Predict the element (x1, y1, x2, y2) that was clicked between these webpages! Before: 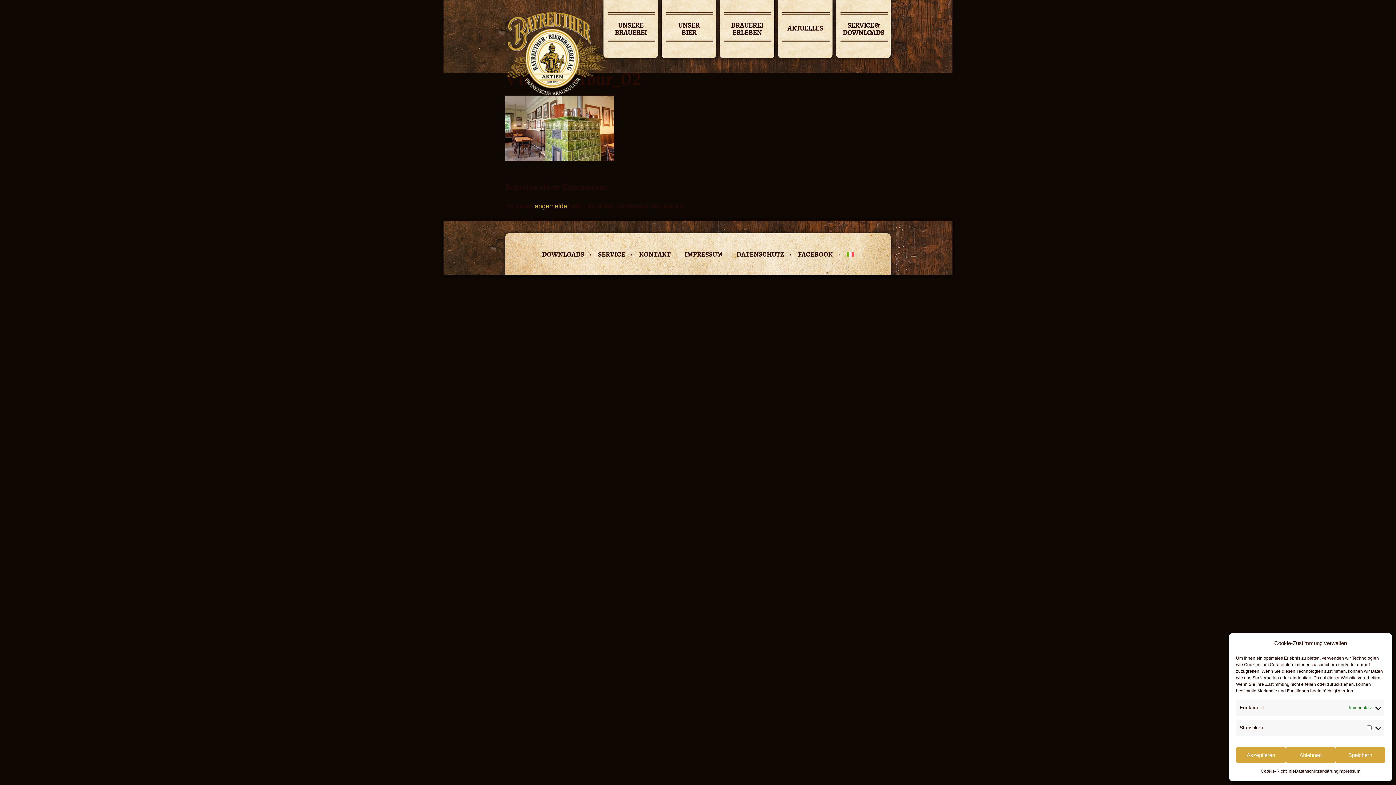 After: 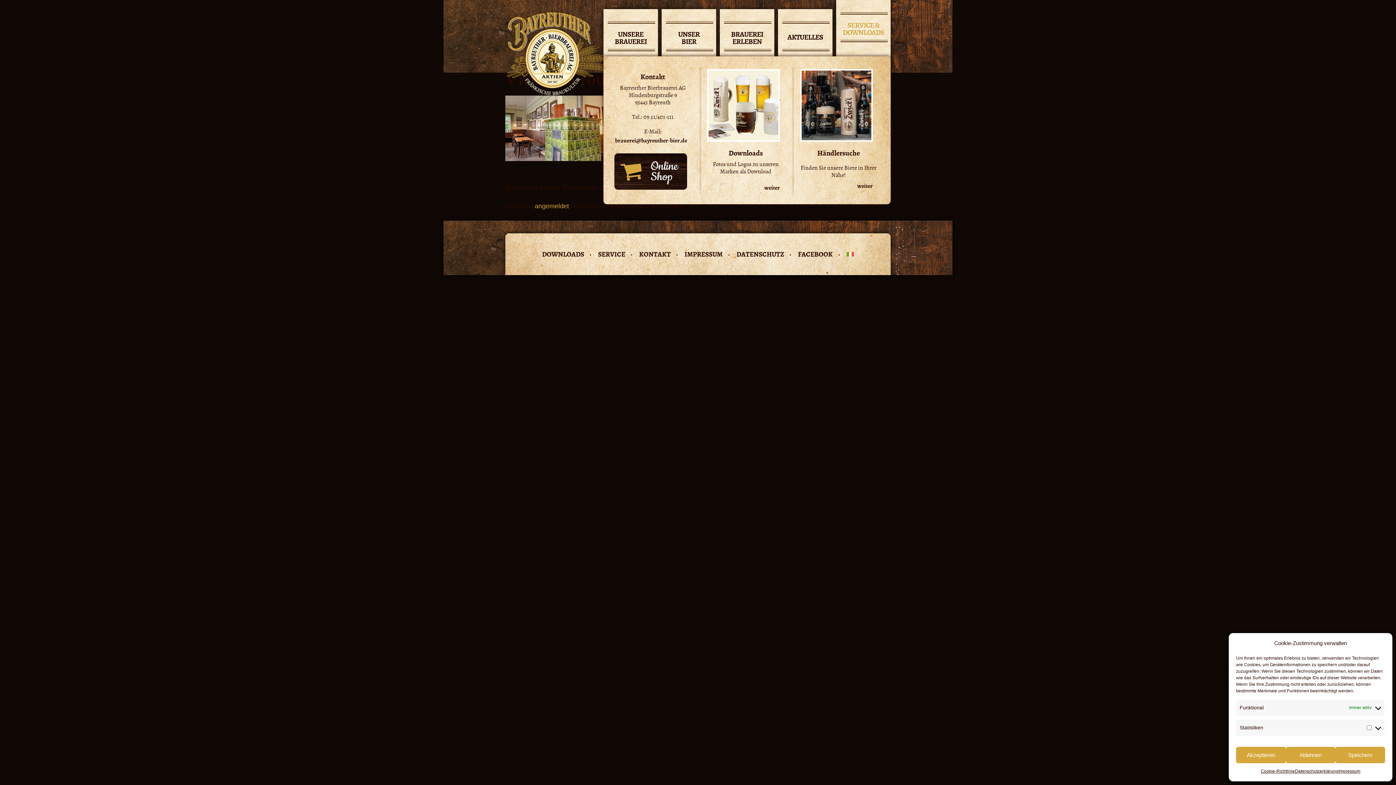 Action: label: SERVICE & DOWNLOADS bbox: (836, 21, 890, 80)